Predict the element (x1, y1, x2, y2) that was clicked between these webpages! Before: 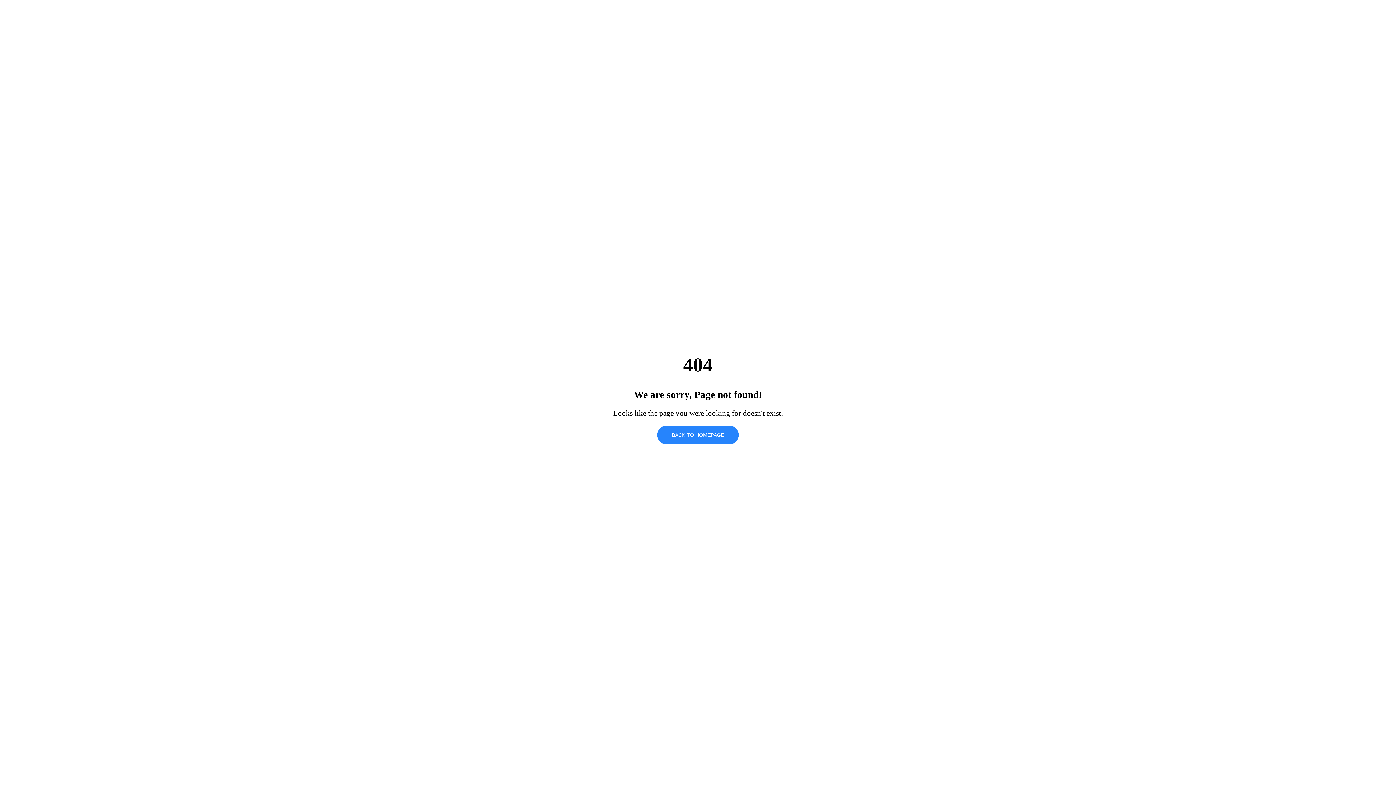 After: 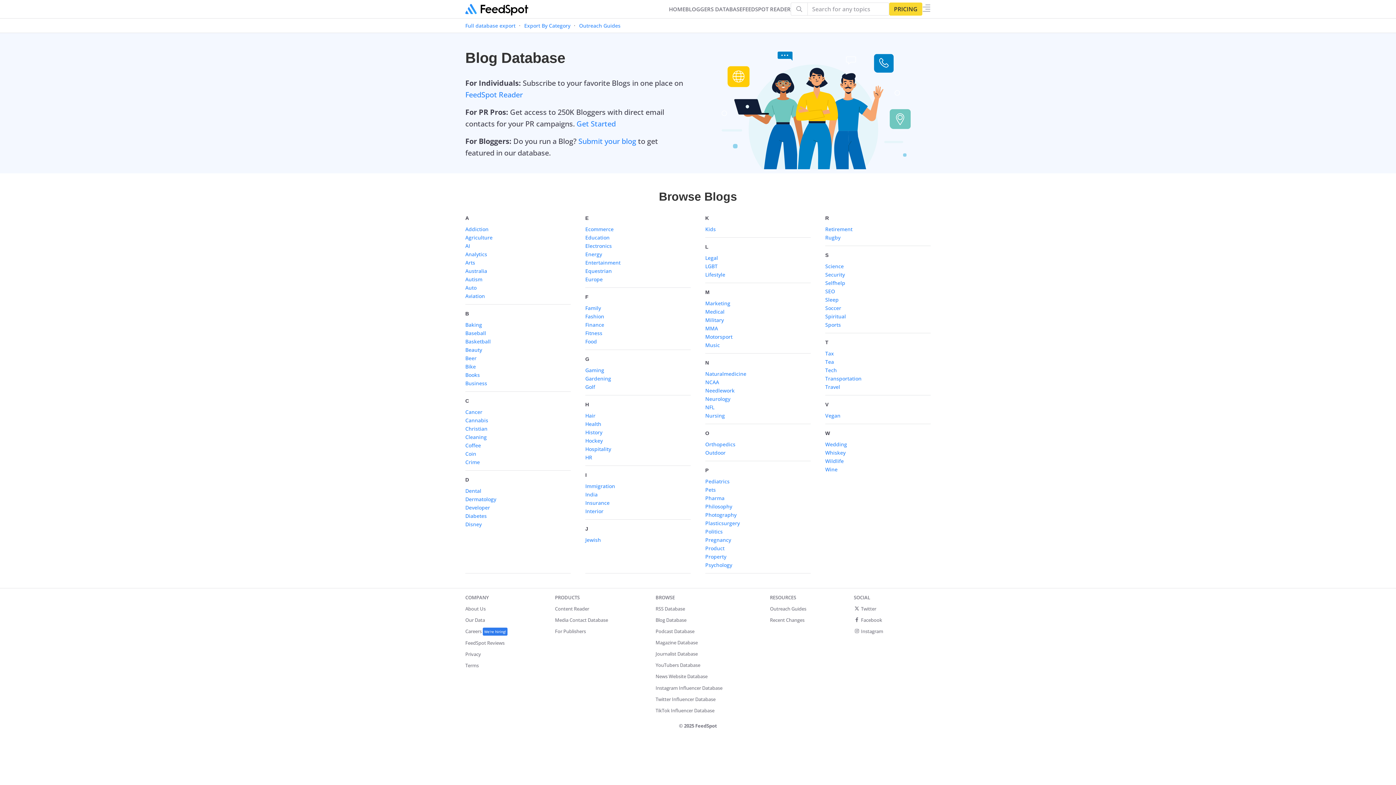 Action: label: BACK TO HOMEPAGE bbox: (657, 425, 738, 444)